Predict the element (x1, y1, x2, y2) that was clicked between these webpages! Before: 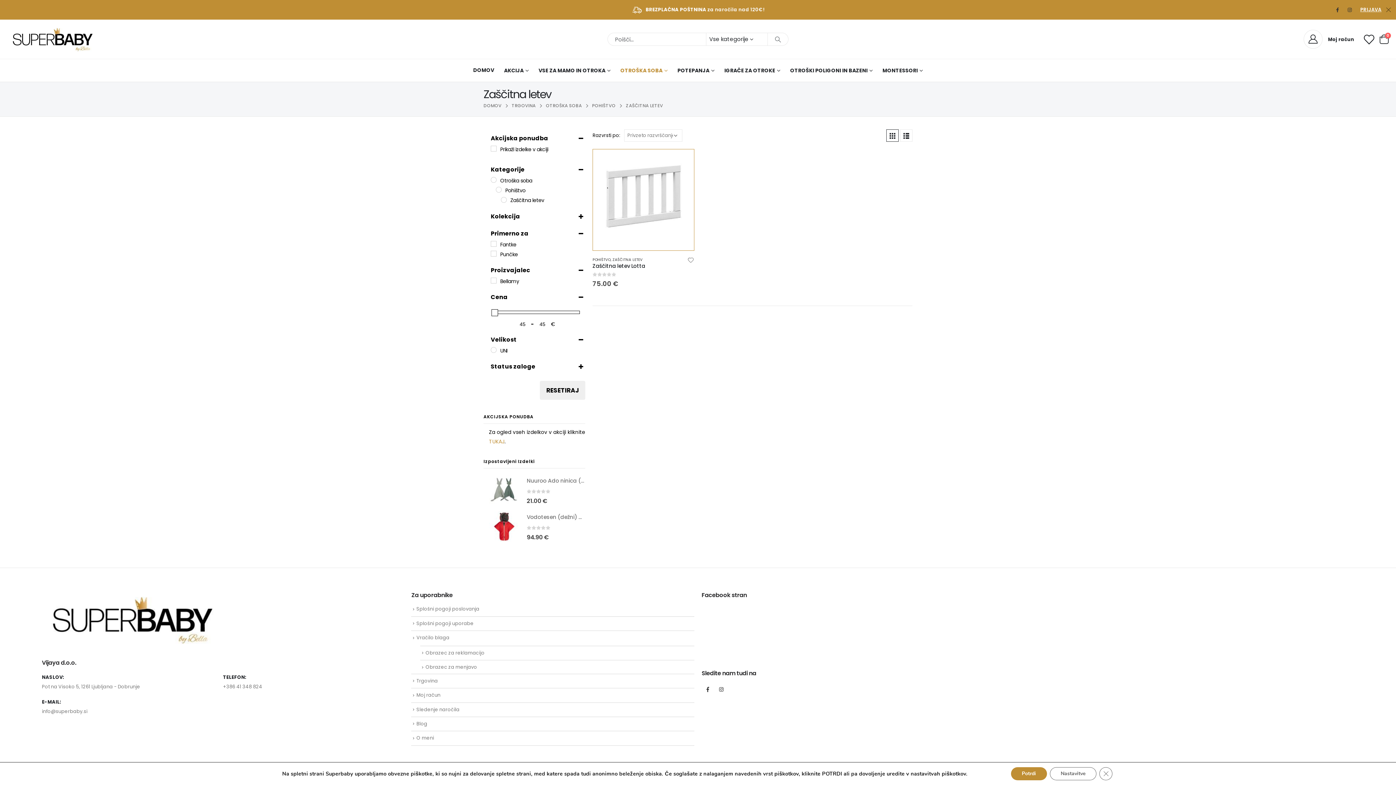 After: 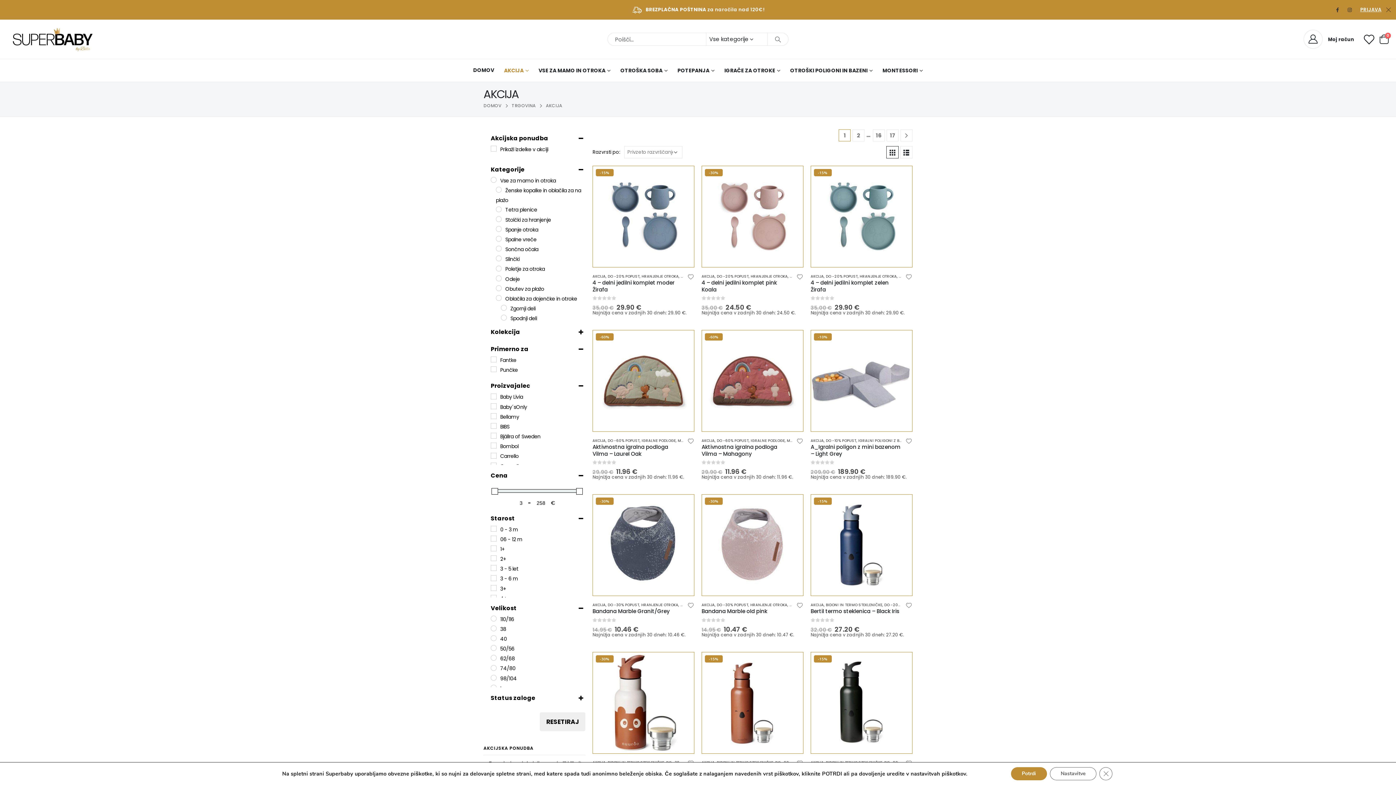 Action: label: AKCIJA bbox: (499, 59, 533, 81)